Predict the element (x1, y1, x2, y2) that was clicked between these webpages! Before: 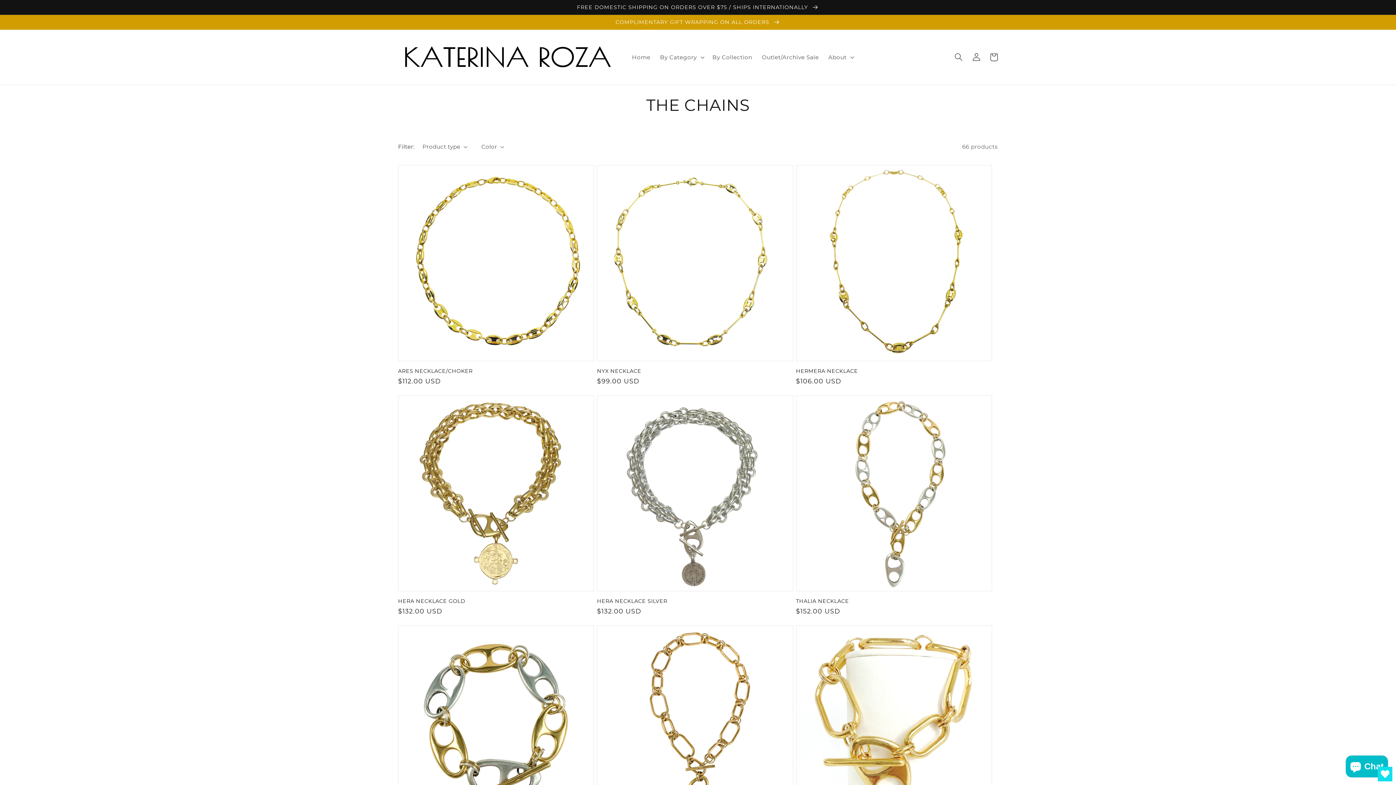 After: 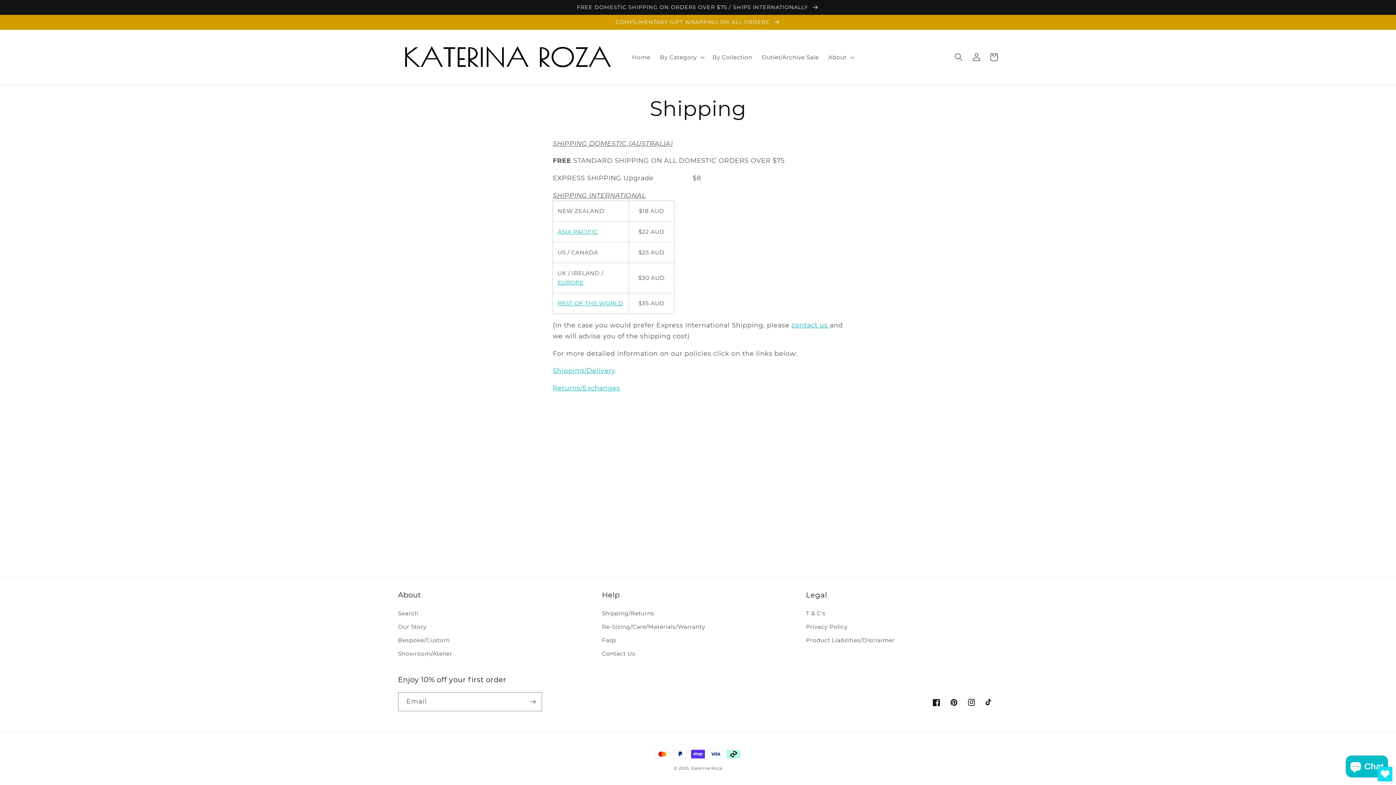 Action: label: FREE DOMESTIC SHIPPING ON ORDERS OVER $75 / SHIPS INTERNATIONALLY  bbox: (0, 0, 1396, 14)